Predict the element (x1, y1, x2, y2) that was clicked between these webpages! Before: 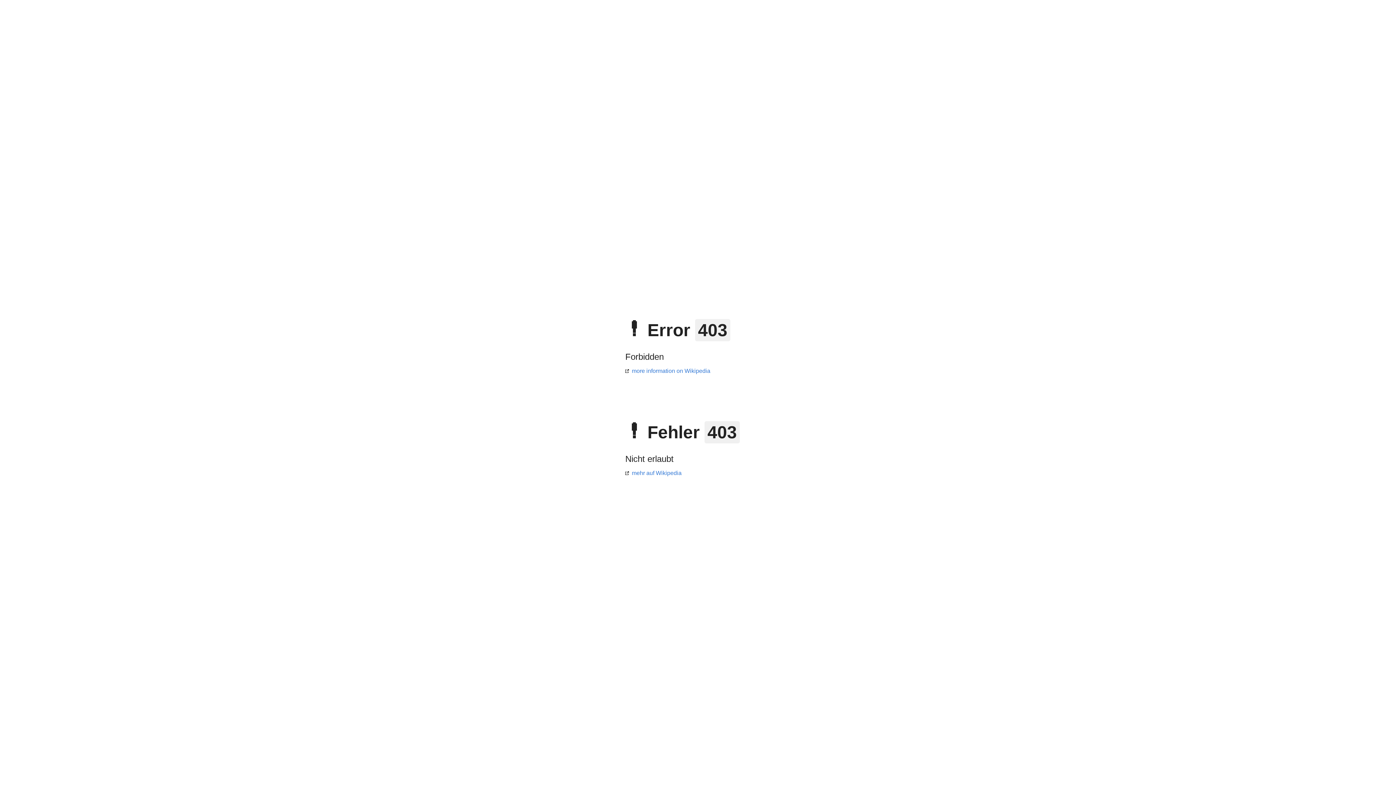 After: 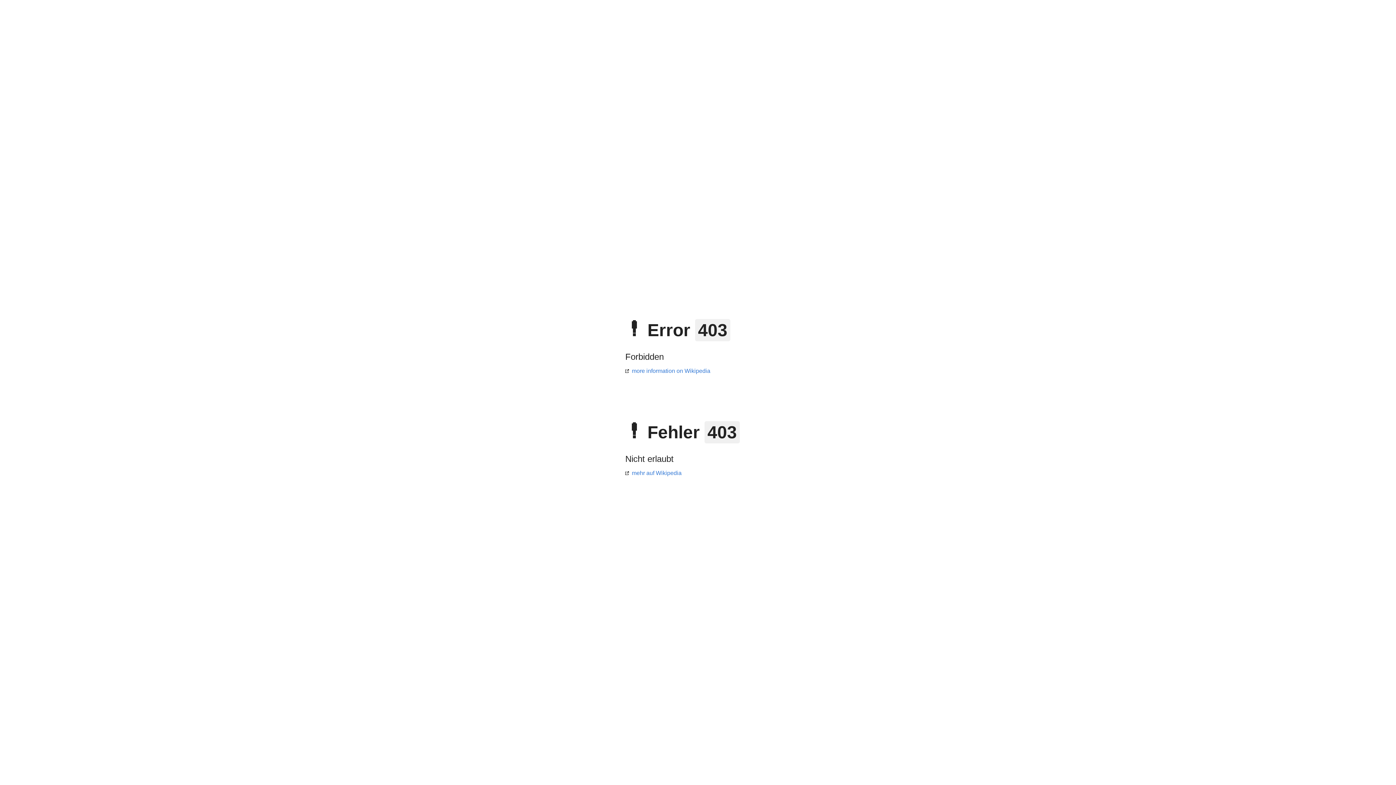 Action: label: more information on Wikipedia bbox: (625, 368, 710, 374)